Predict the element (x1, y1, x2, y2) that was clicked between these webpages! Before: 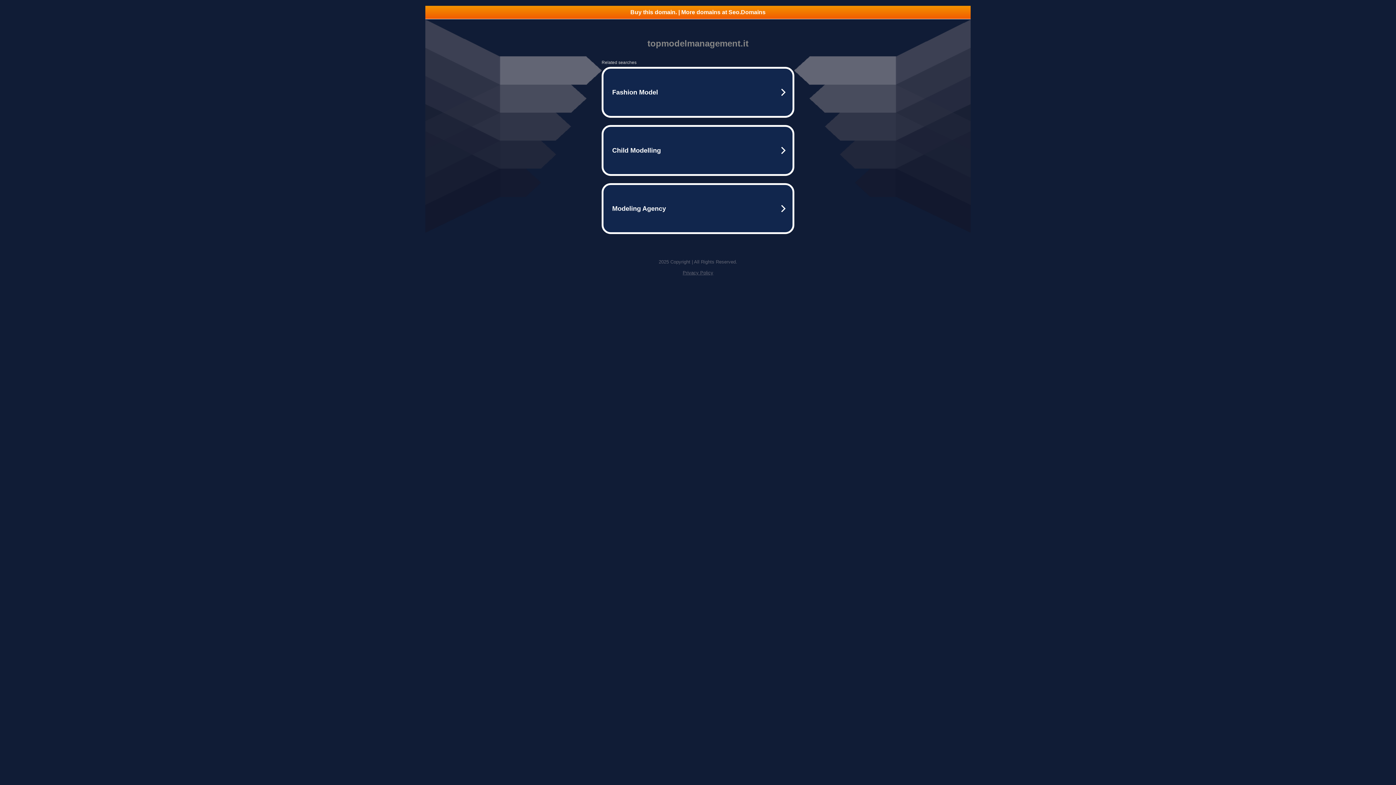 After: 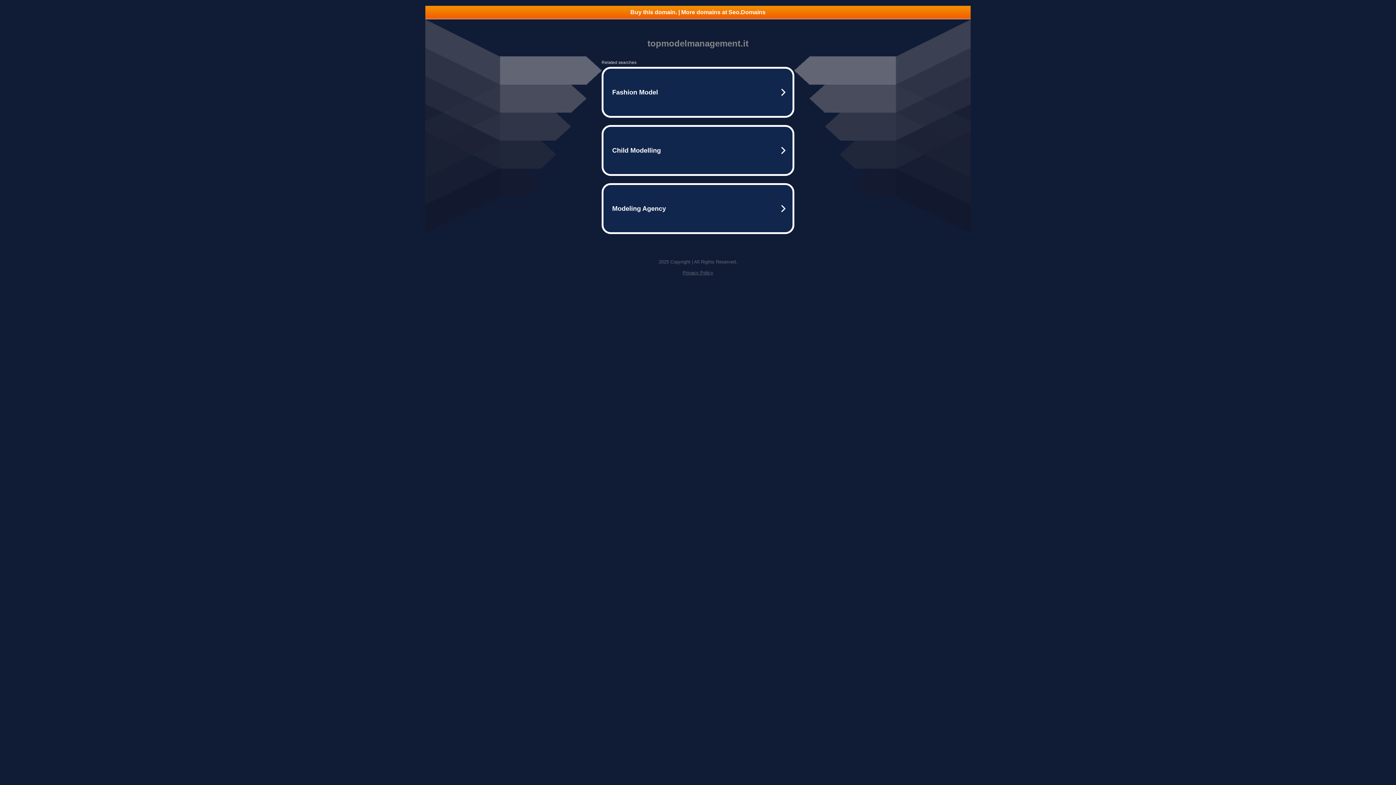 Action: label: Buy this domain. | More domains at Seo.Domains bbox: (425, 5, 970, 18)